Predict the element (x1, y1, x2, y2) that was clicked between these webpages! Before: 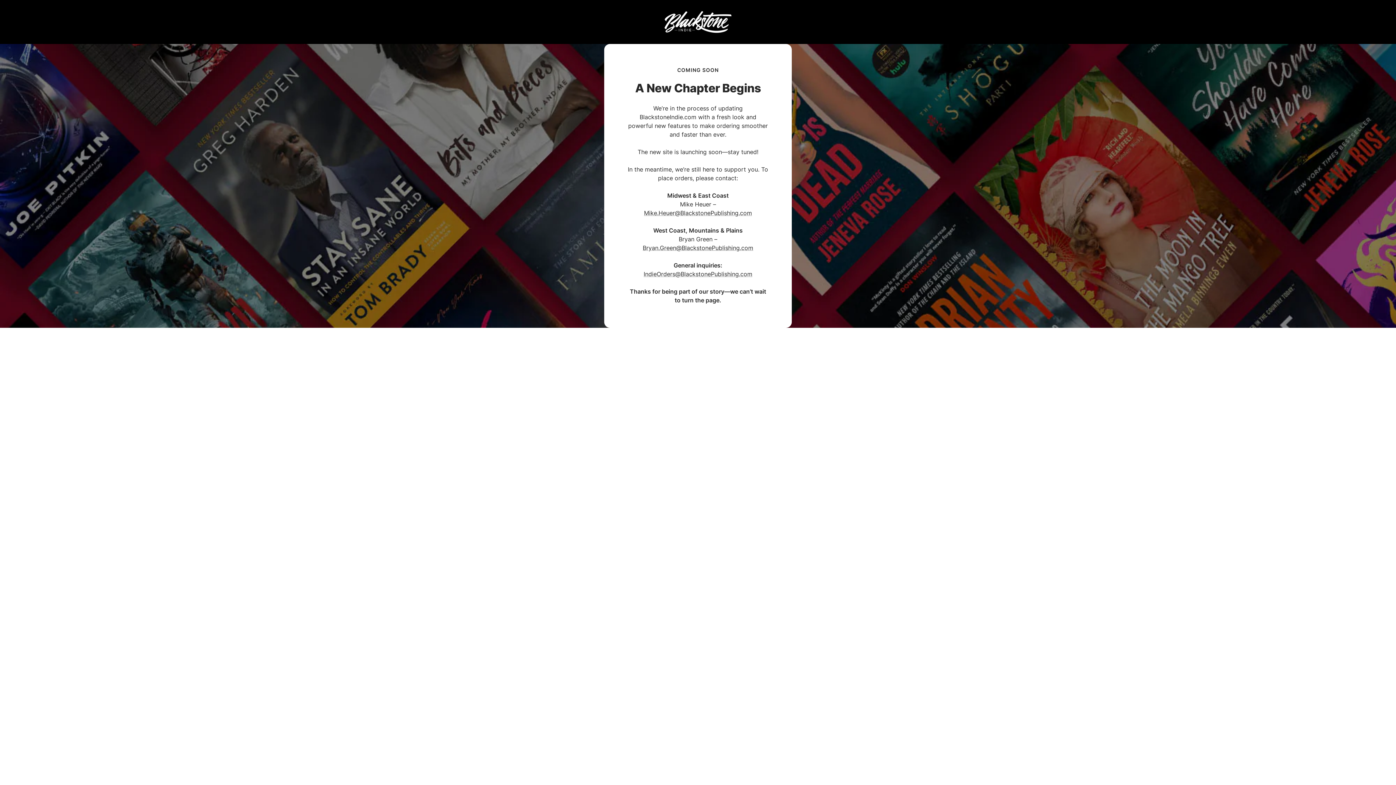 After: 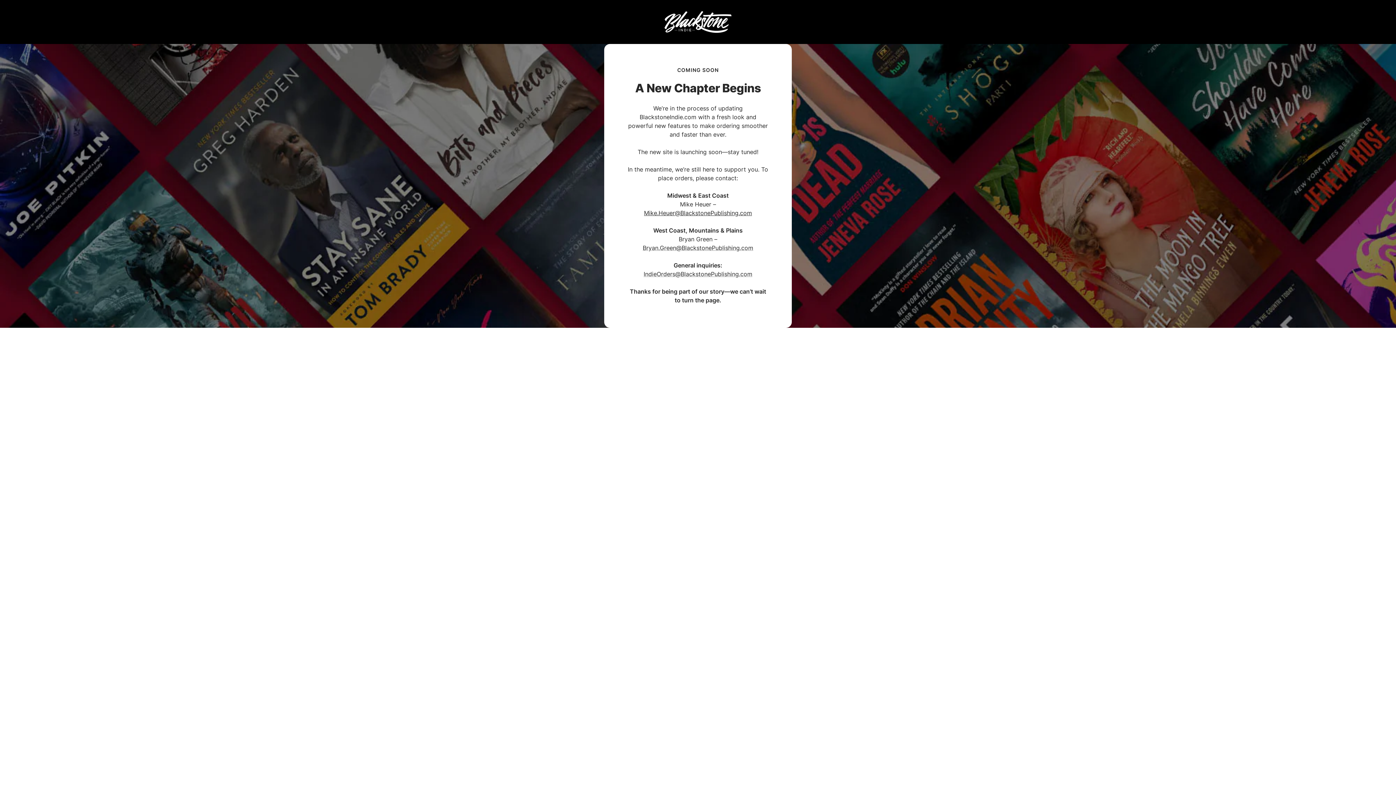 Action: bbox: (644, 209, 752, 216) label: Mike.Heuer@BlackstonePublishing.com